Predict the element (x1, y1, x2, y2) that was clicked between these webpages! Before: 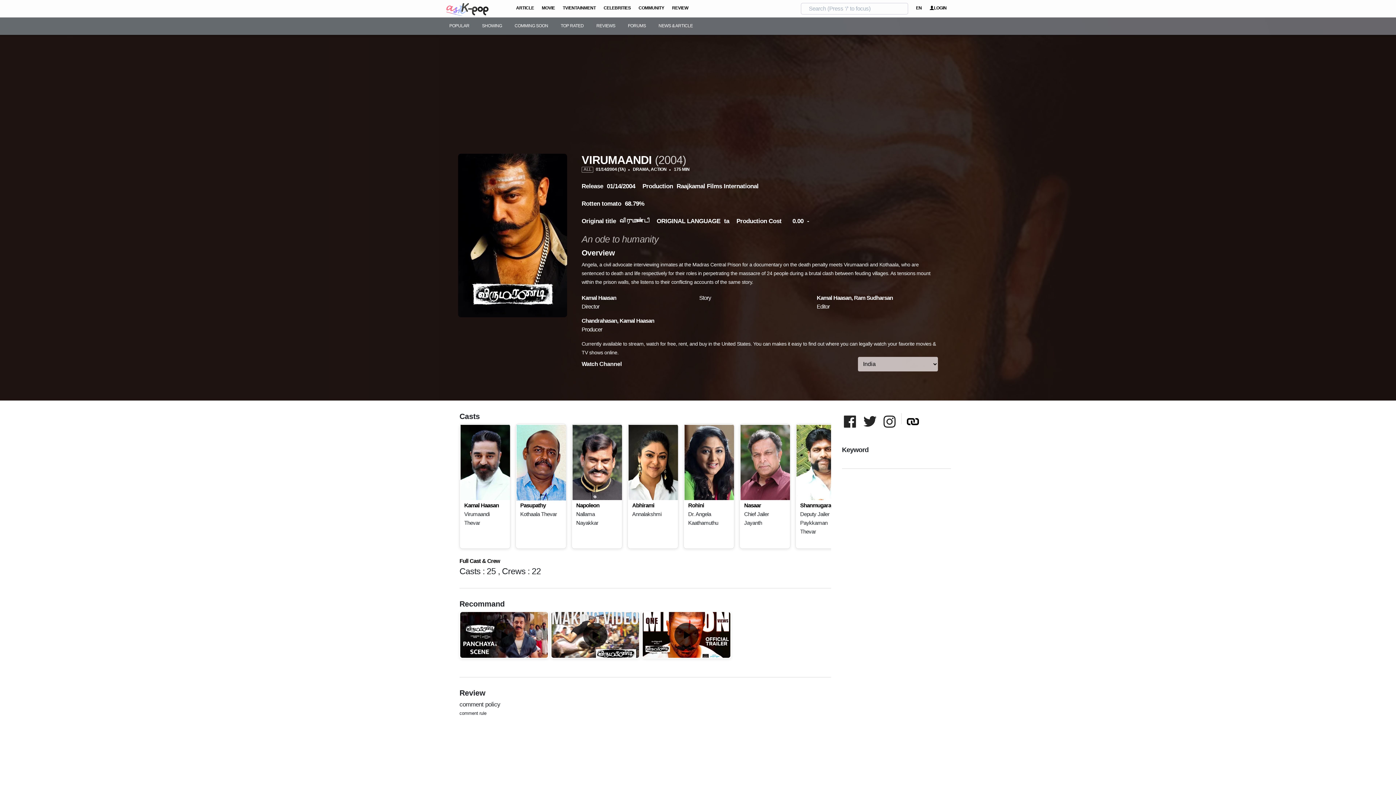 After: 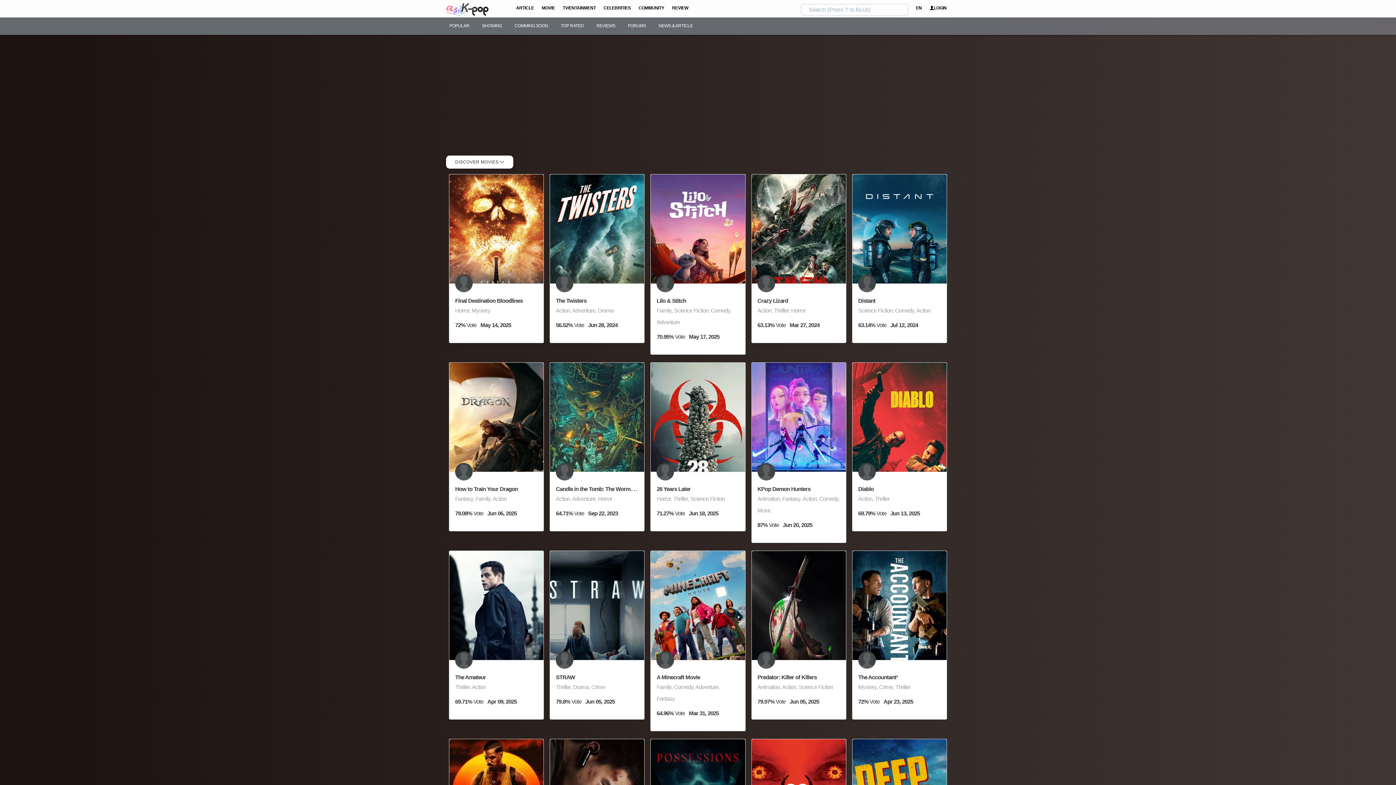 Action: label: MOVIE bbox: (539, 0, 557, 17)